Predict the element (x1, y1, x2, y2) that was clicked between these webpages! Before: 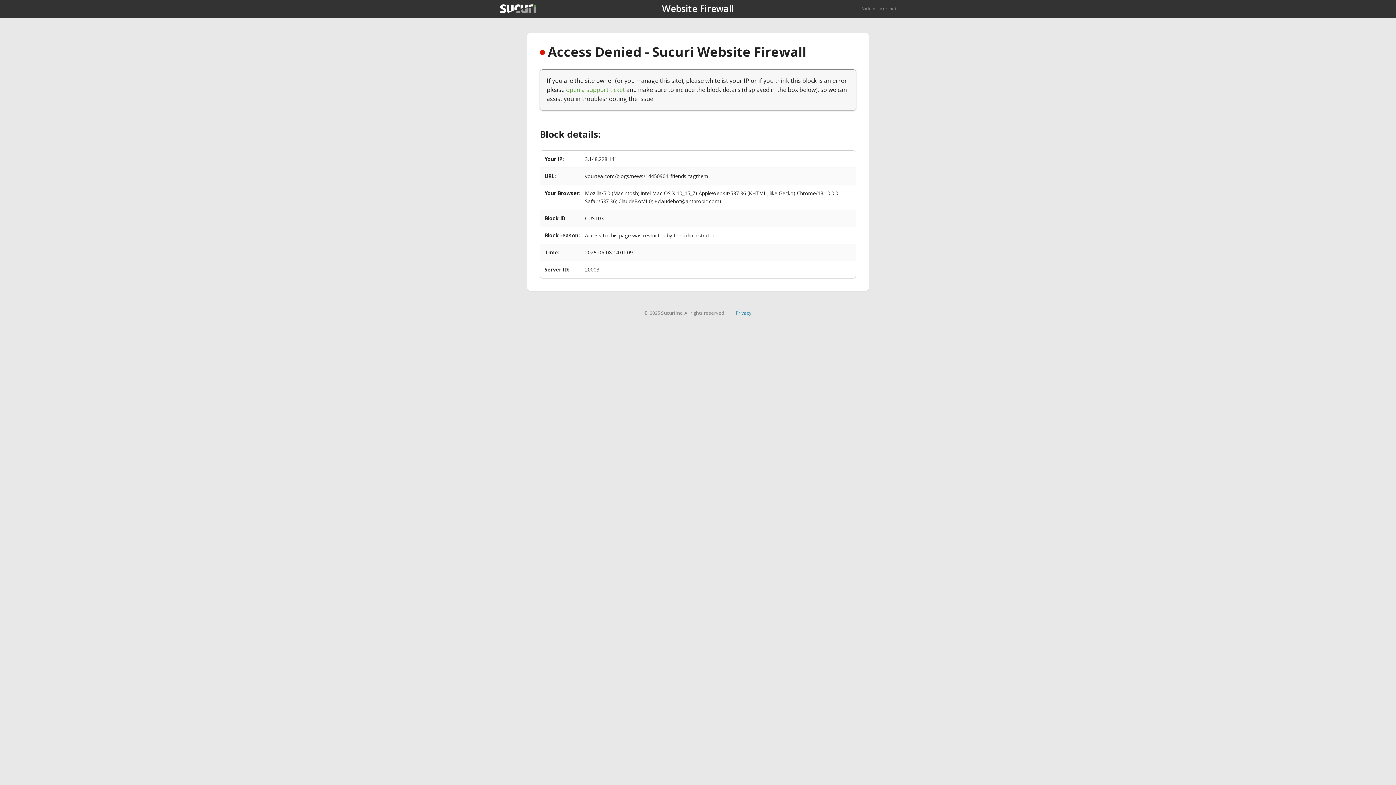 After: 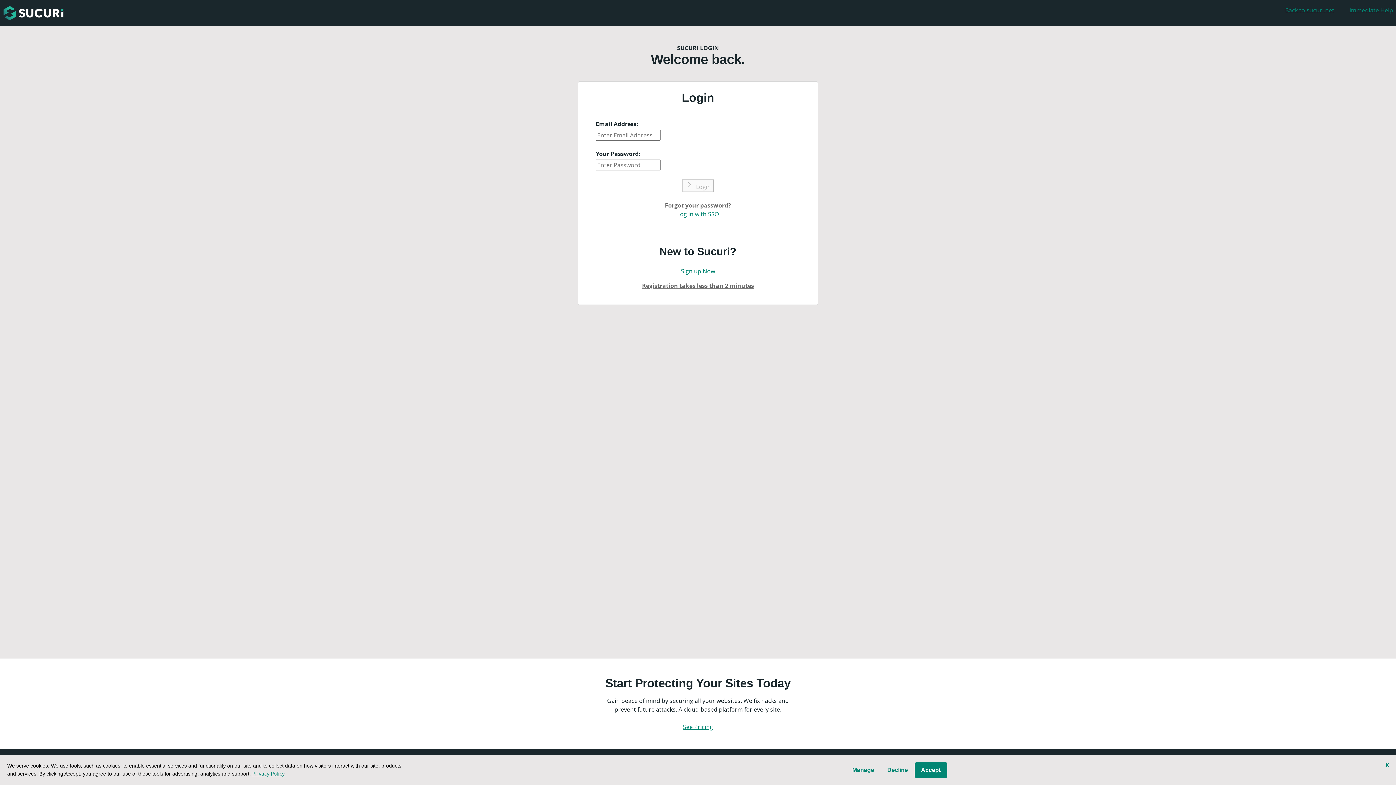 Action: label: open a support ticket bbox: (566, 85, 625, 93)